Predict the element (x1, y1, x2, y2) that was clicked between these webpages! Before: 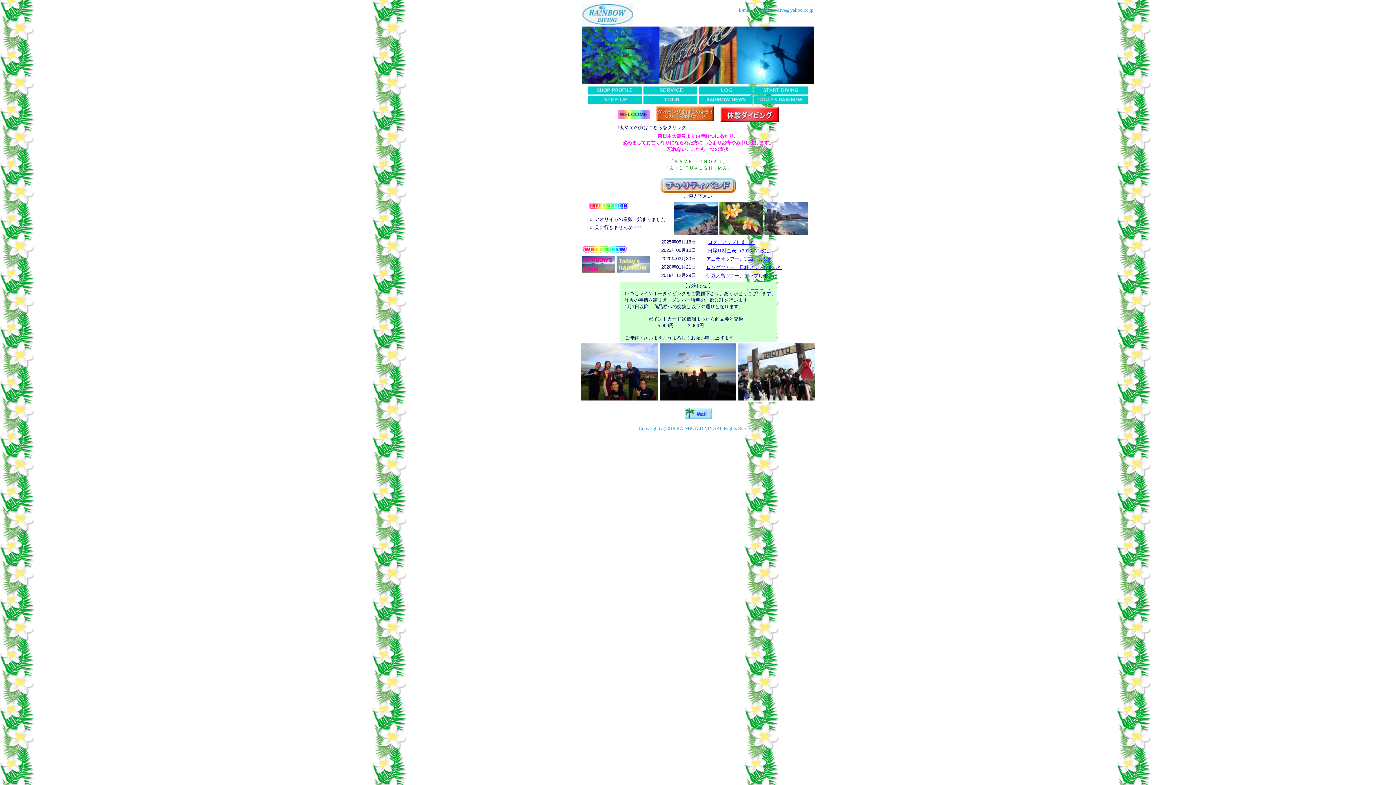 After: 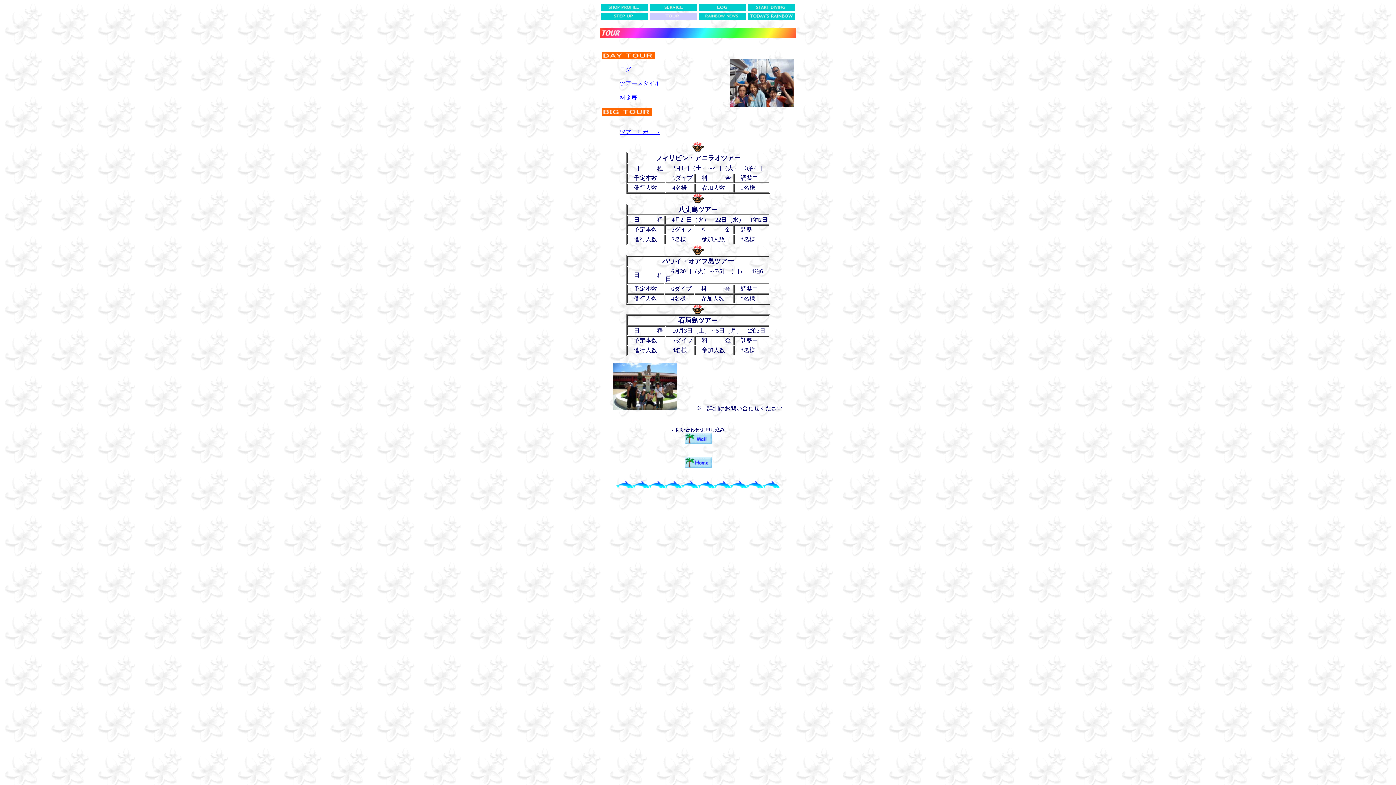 Action: bbox: (643, 98, 697, 105)